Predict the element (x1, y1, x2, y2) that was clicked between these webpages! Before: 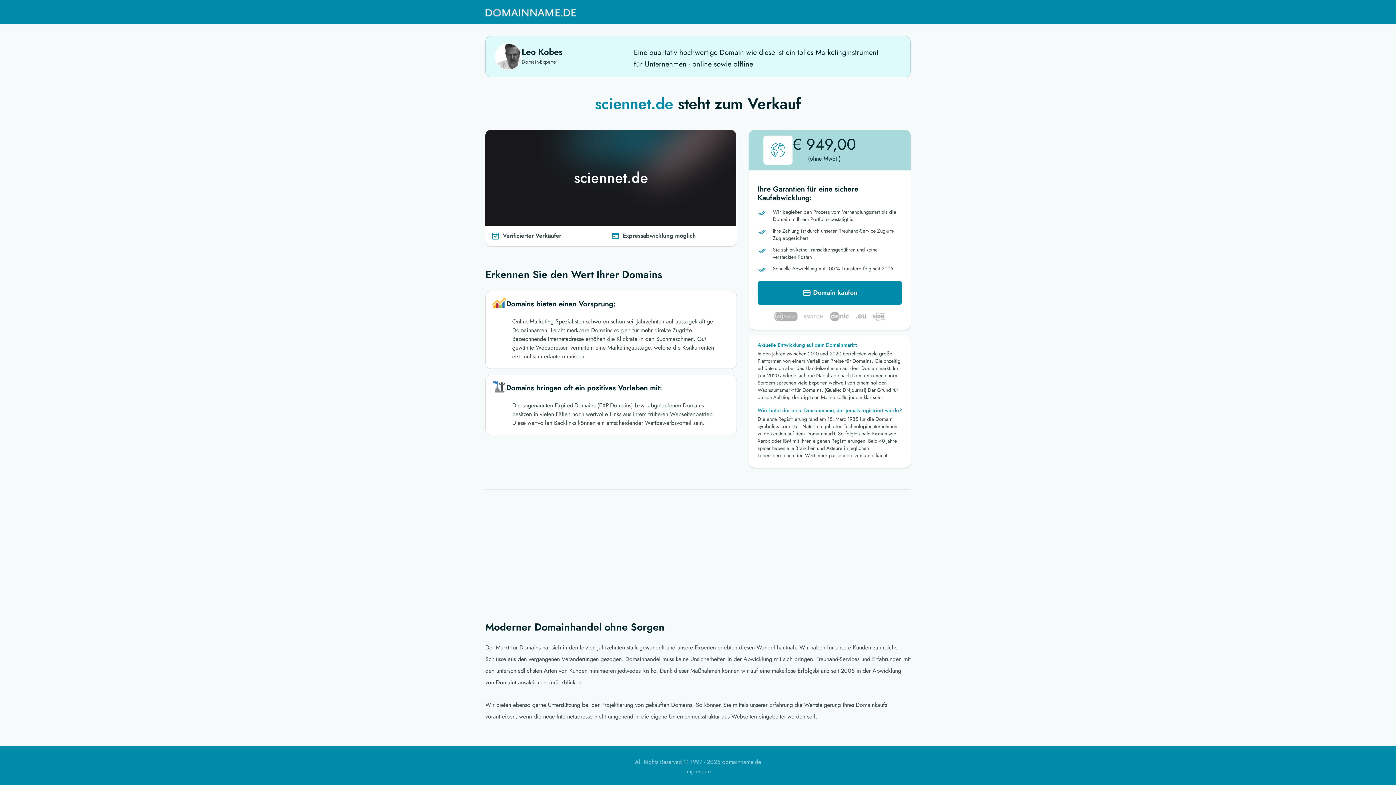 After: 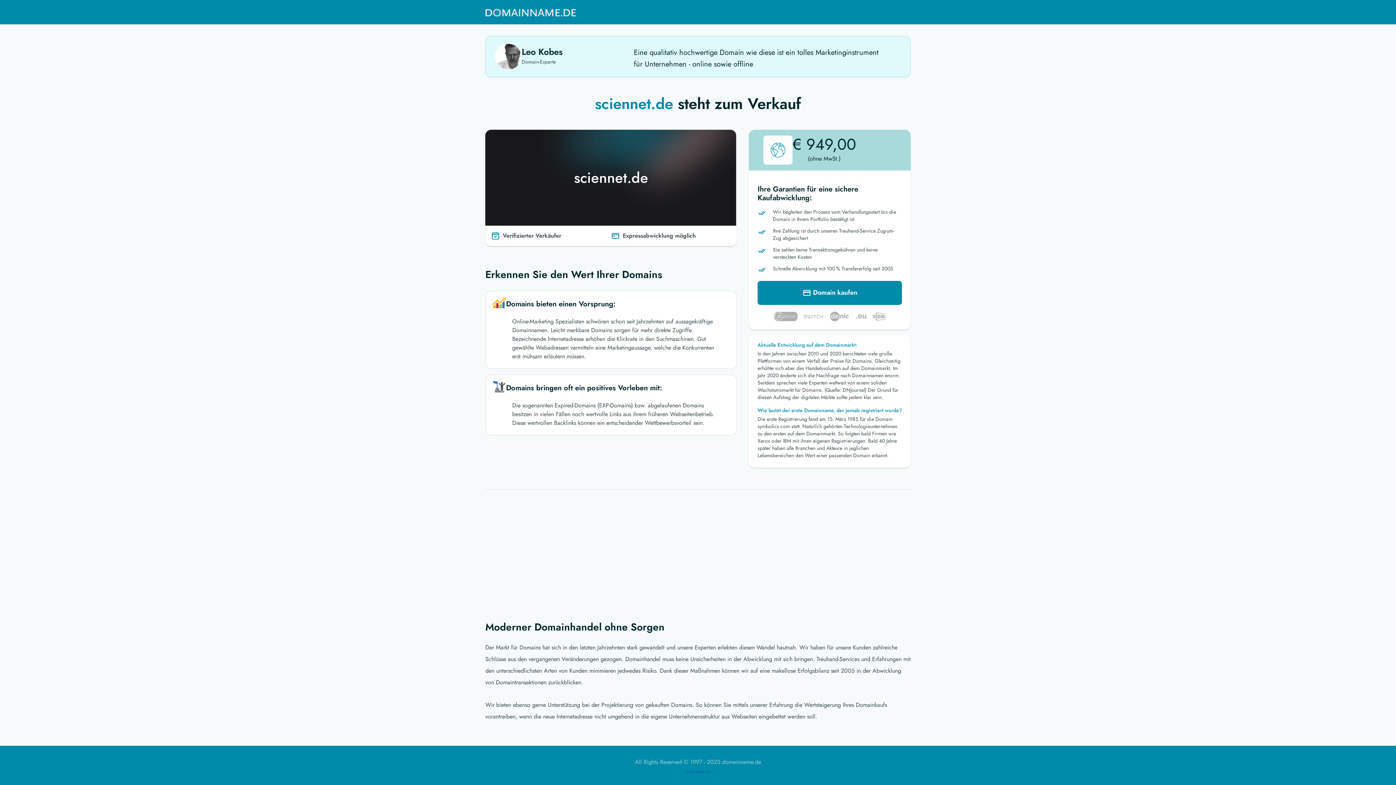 Action: bbox: (685, 767, 710, 776) label: Impressum